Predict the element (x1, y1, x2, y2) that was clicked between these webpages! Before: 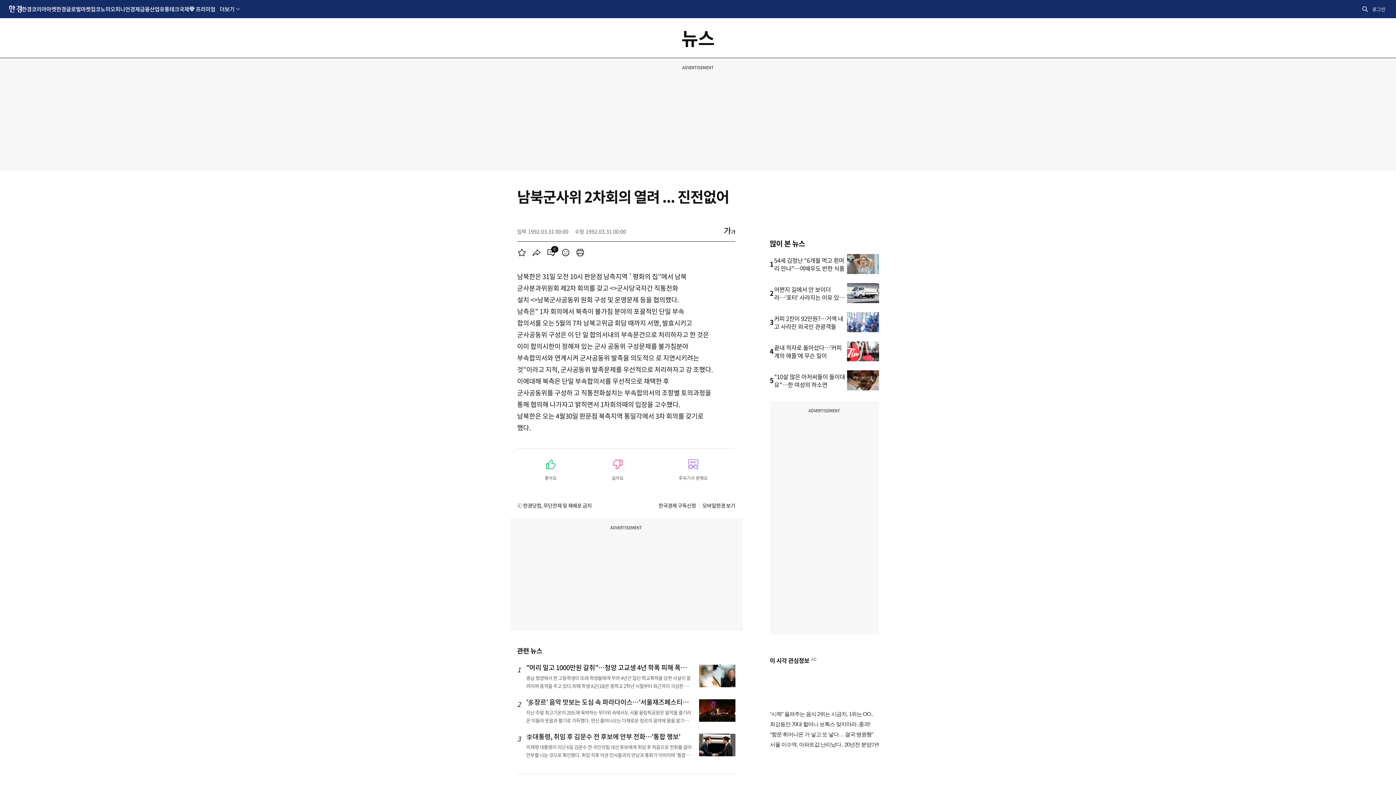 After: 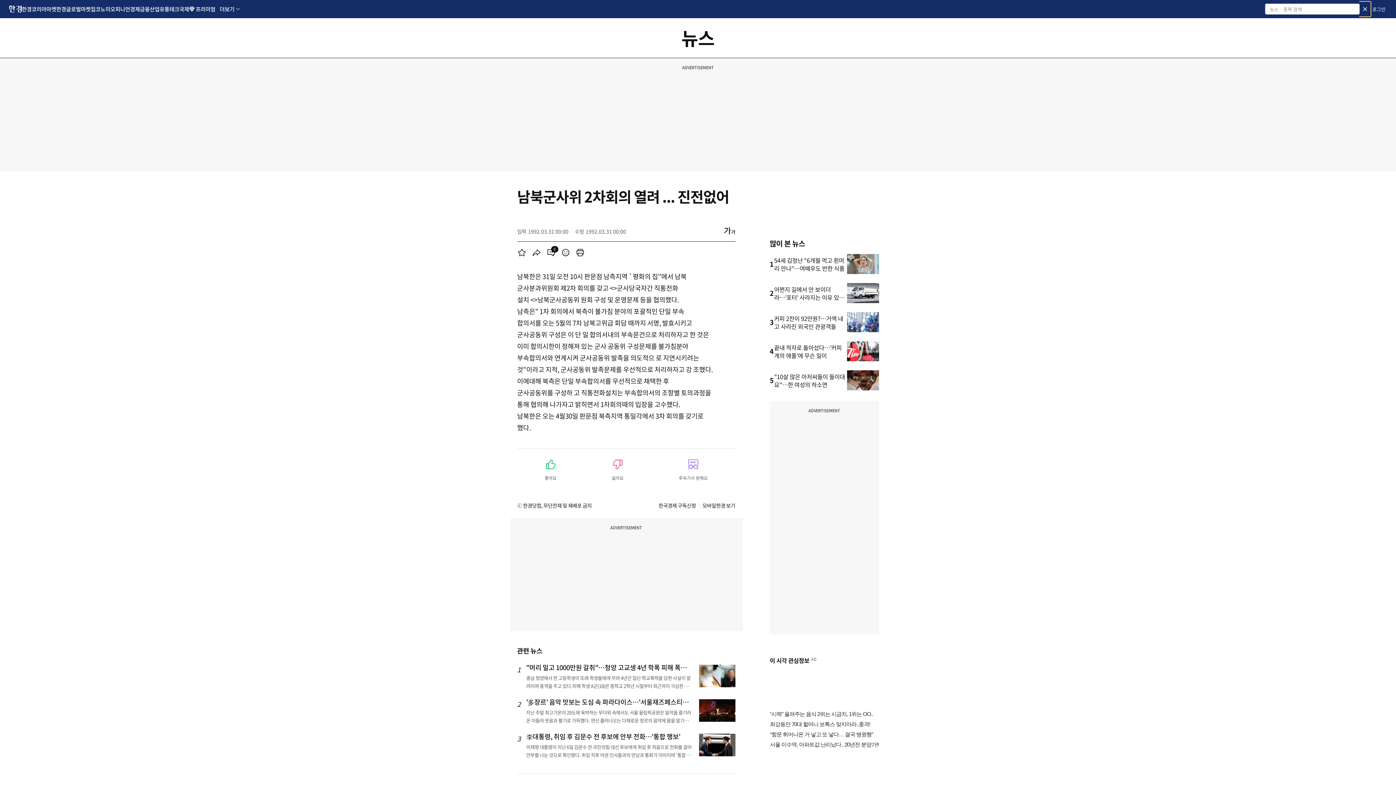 Action: bbox: (1360, 1, 1370, 16) label: 통합검색